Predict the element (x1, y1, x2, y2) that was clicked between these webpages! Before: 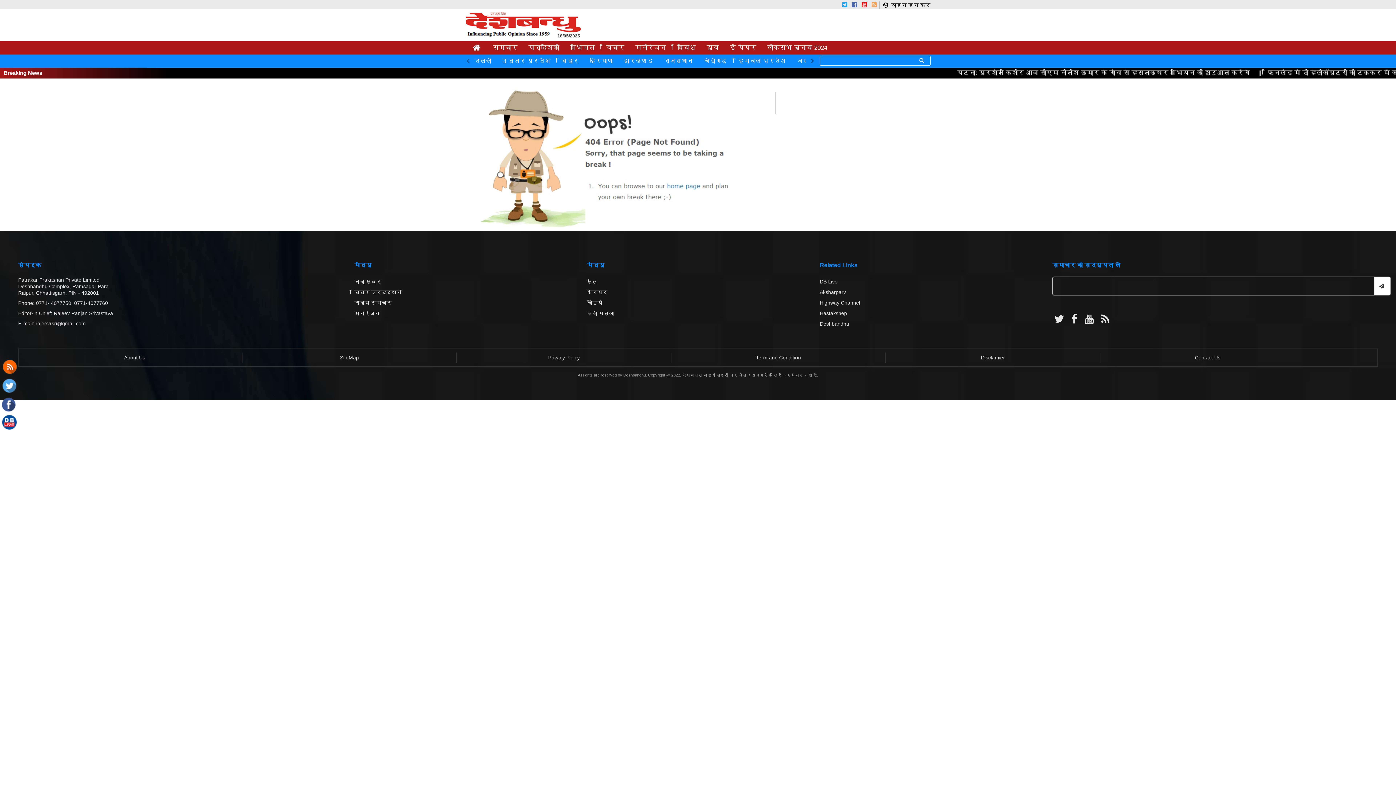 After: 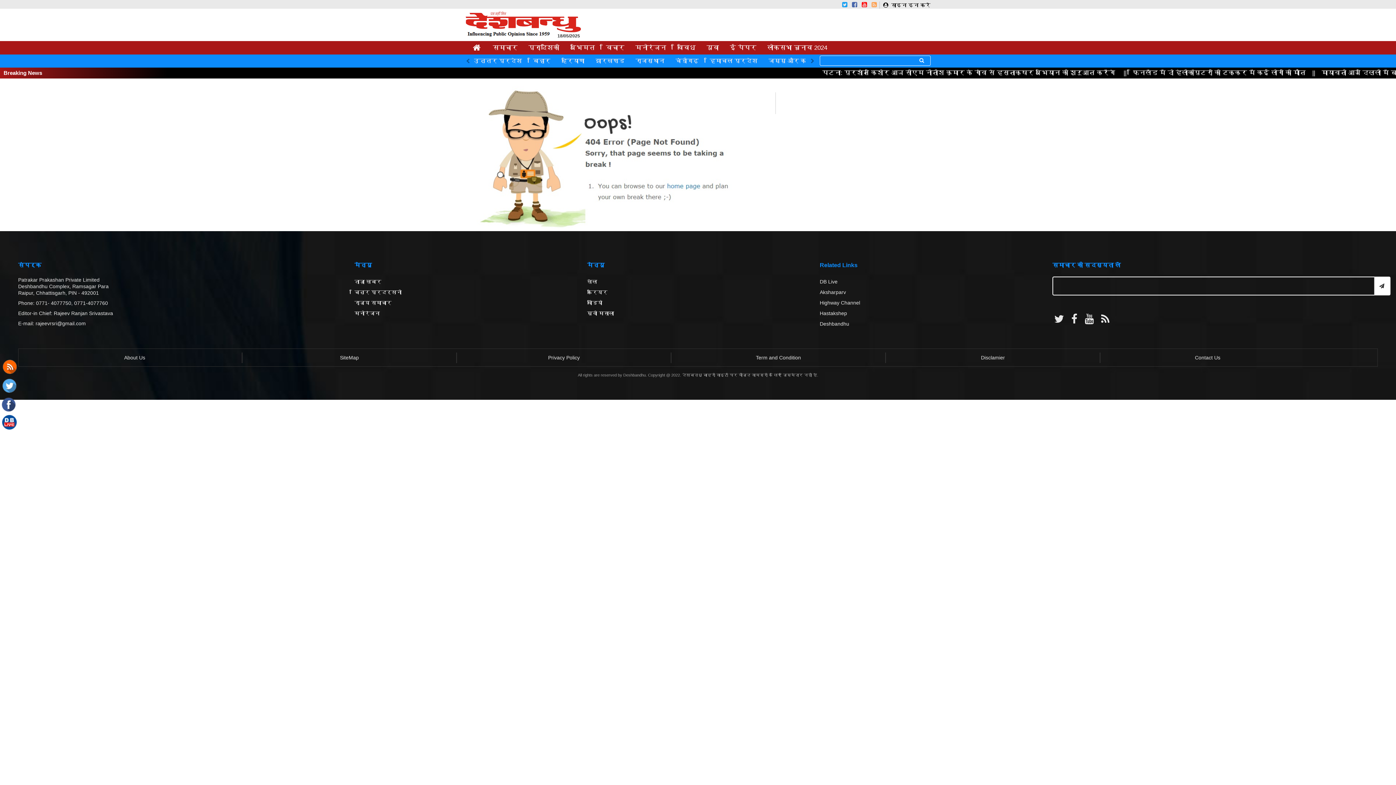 Action: bbox: (1374, 276, 1390, 295) label:  